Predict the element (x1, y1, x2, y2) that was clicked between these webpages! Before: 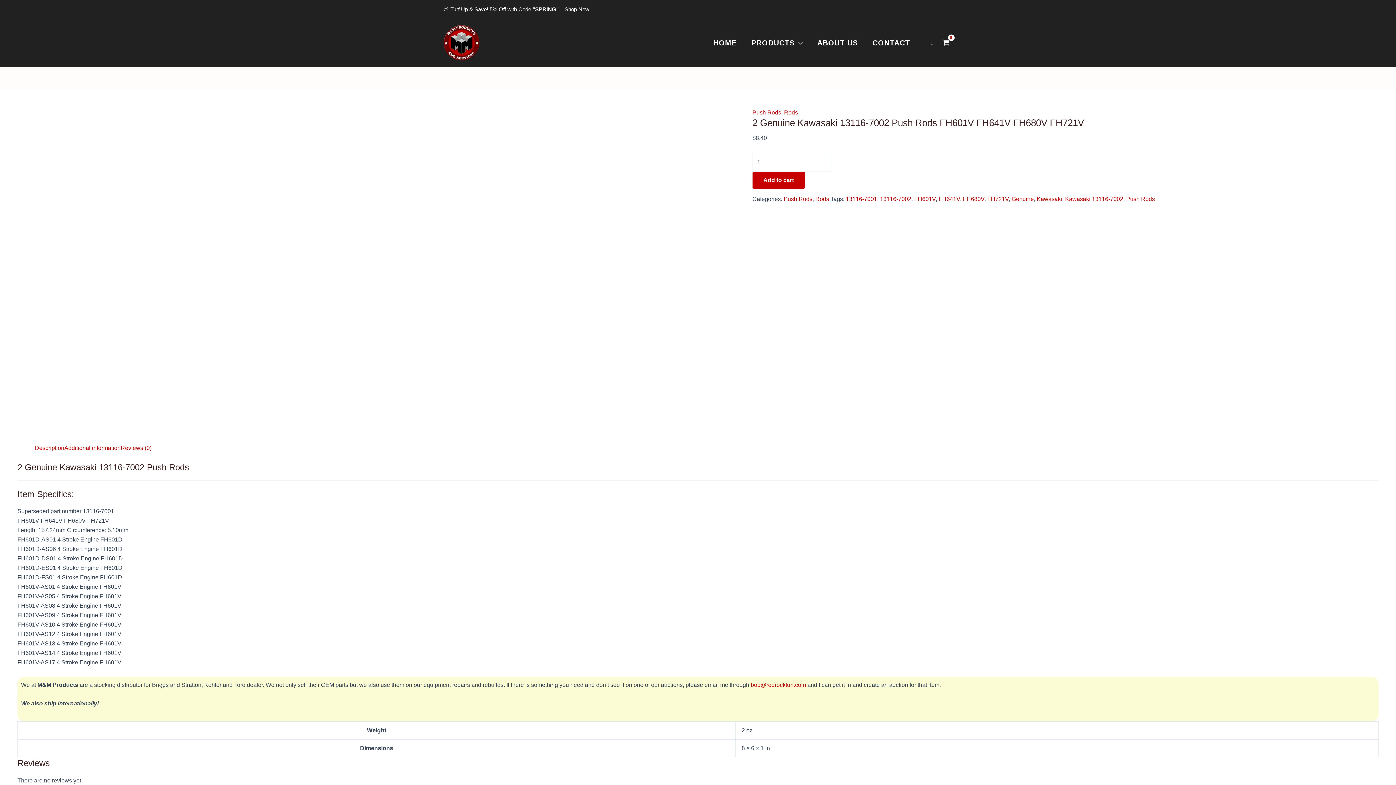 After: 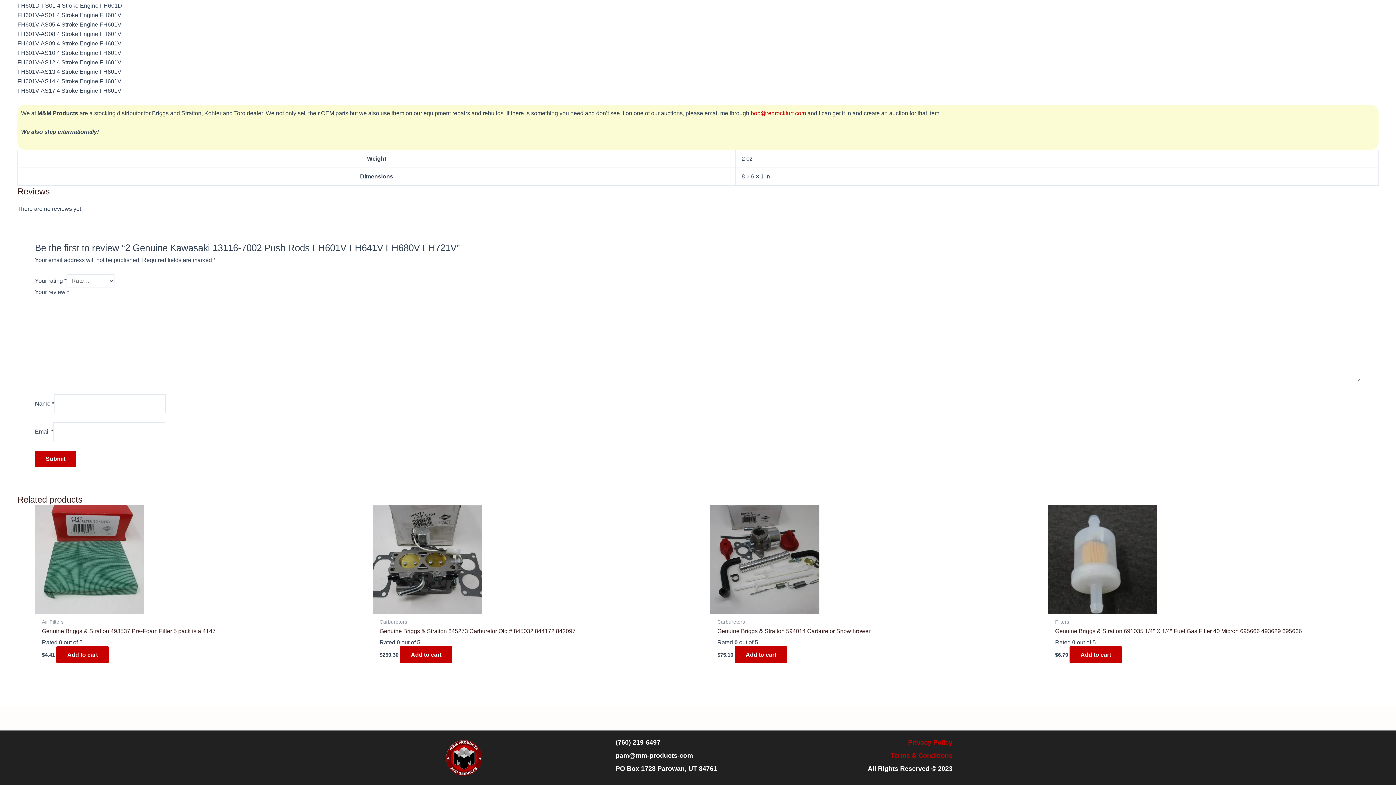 Action: bbox: (120, 445, 151, 451) label: Reviews (0)